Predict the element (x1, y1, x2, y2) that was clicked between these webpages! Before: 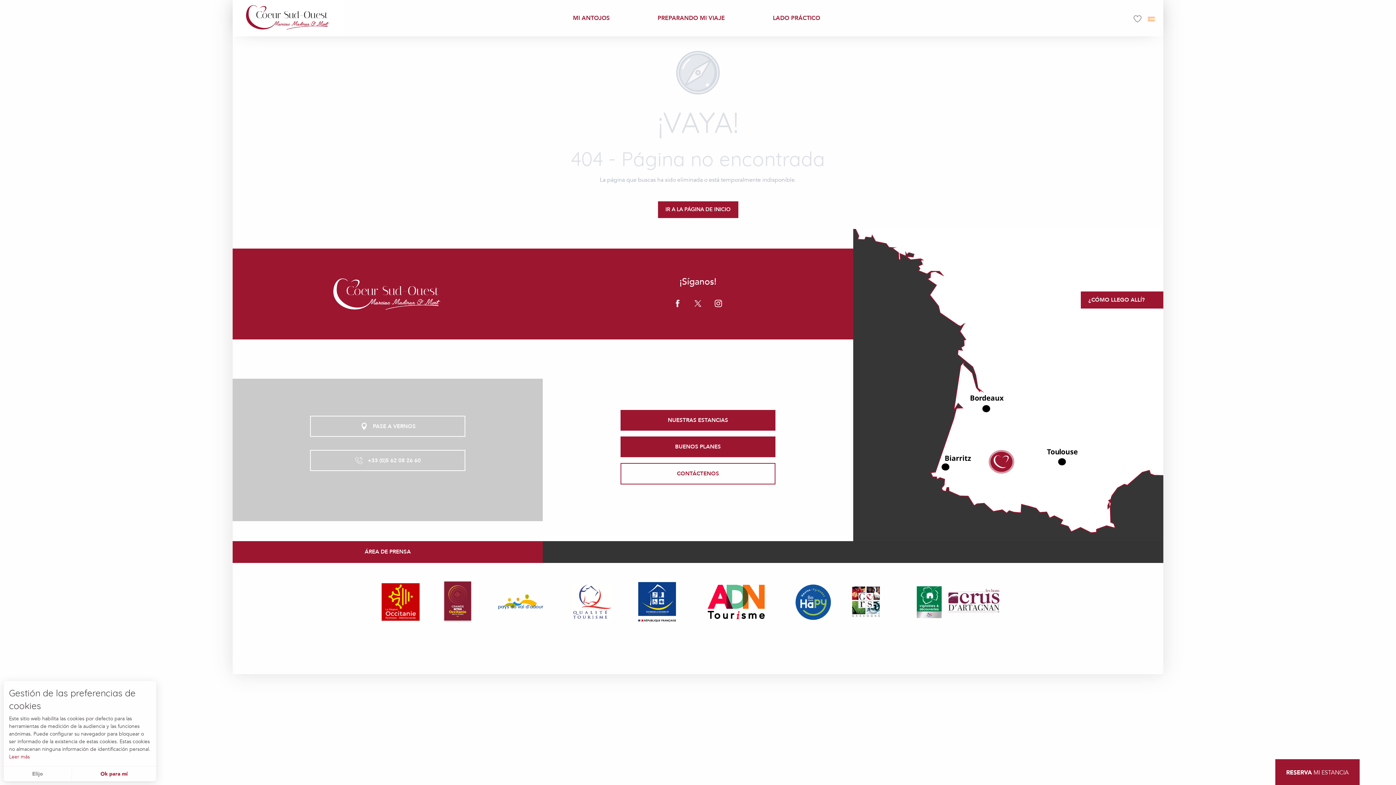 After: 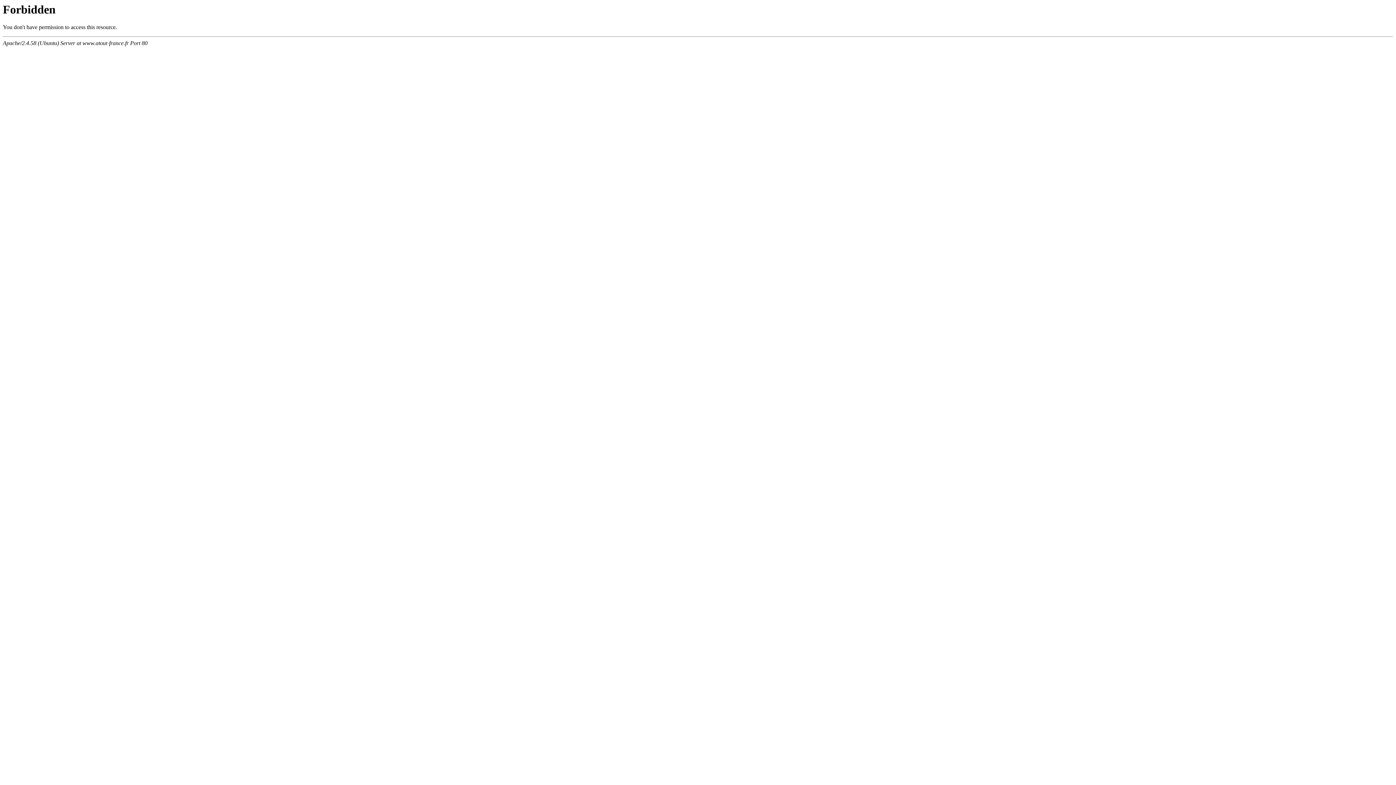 Action: bbox: (917, 586, 999, 618)